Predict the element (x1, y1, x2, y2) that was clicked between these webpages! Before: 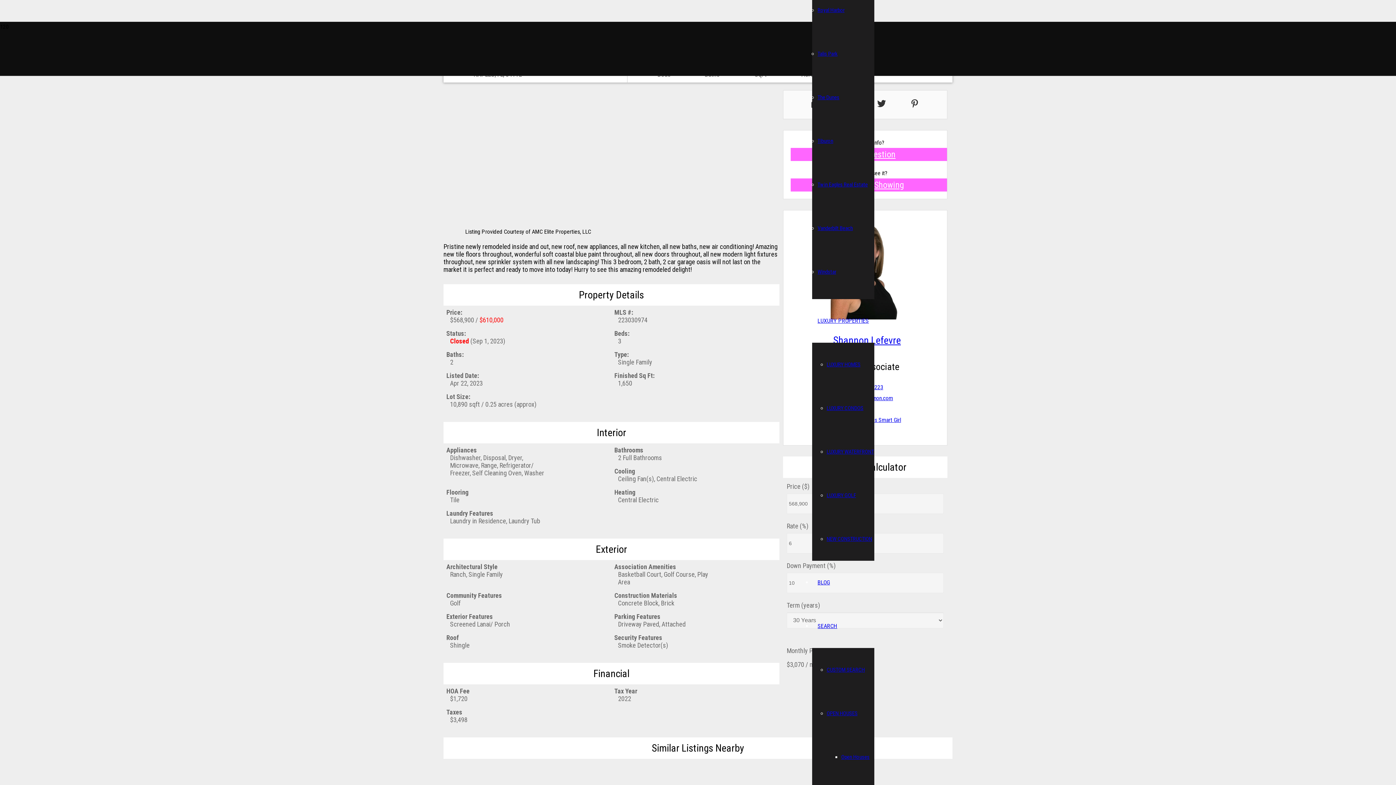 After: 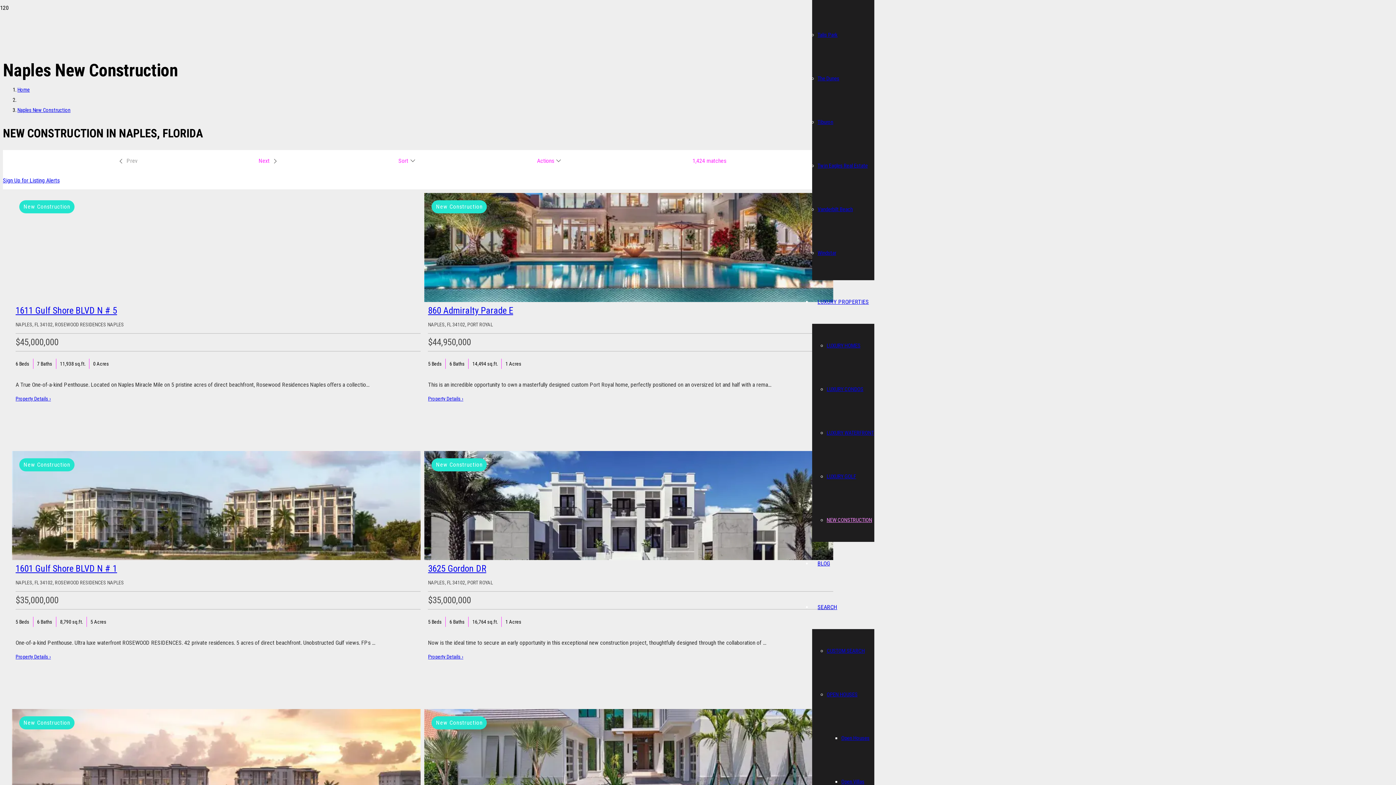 Action: bbox: (826, 536, 872, 542) label: NEW CONSTRUCTION